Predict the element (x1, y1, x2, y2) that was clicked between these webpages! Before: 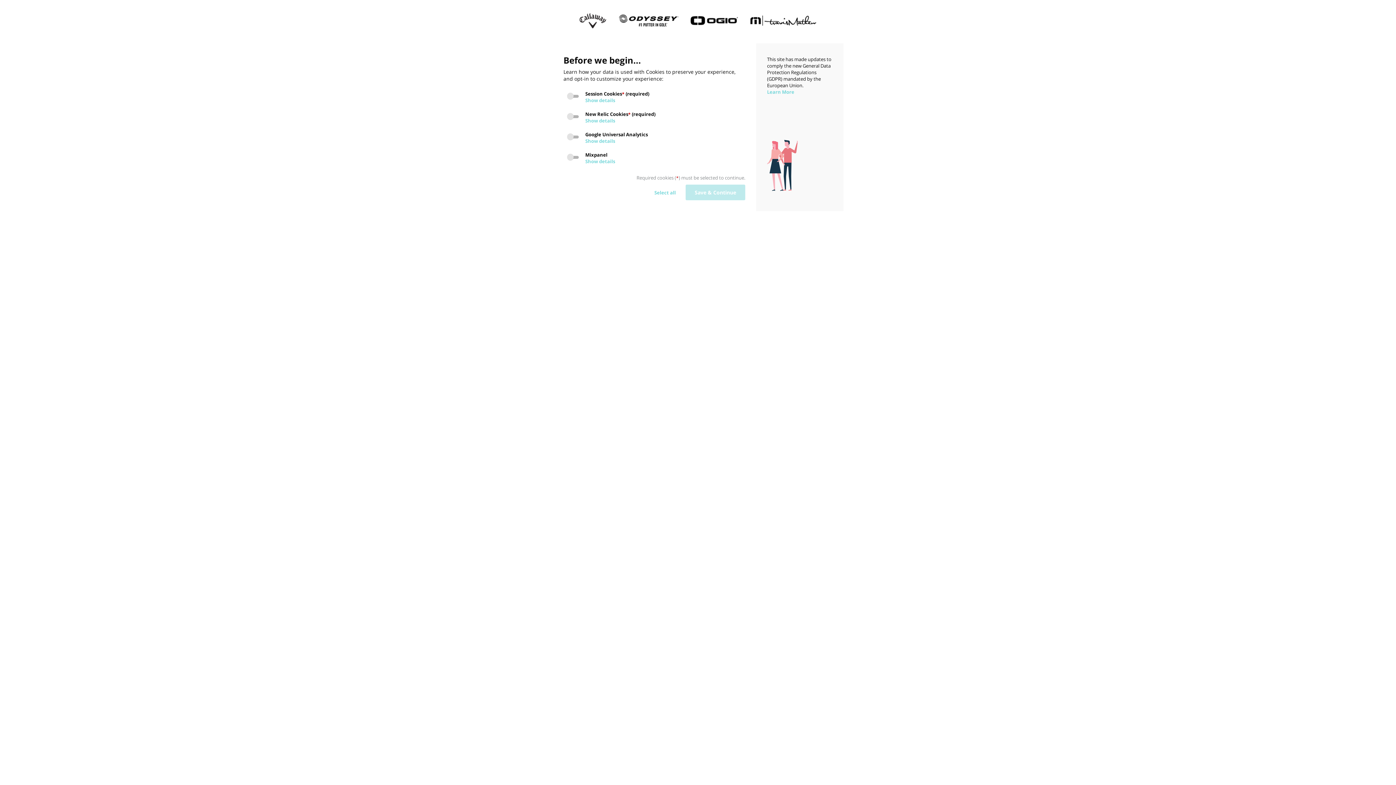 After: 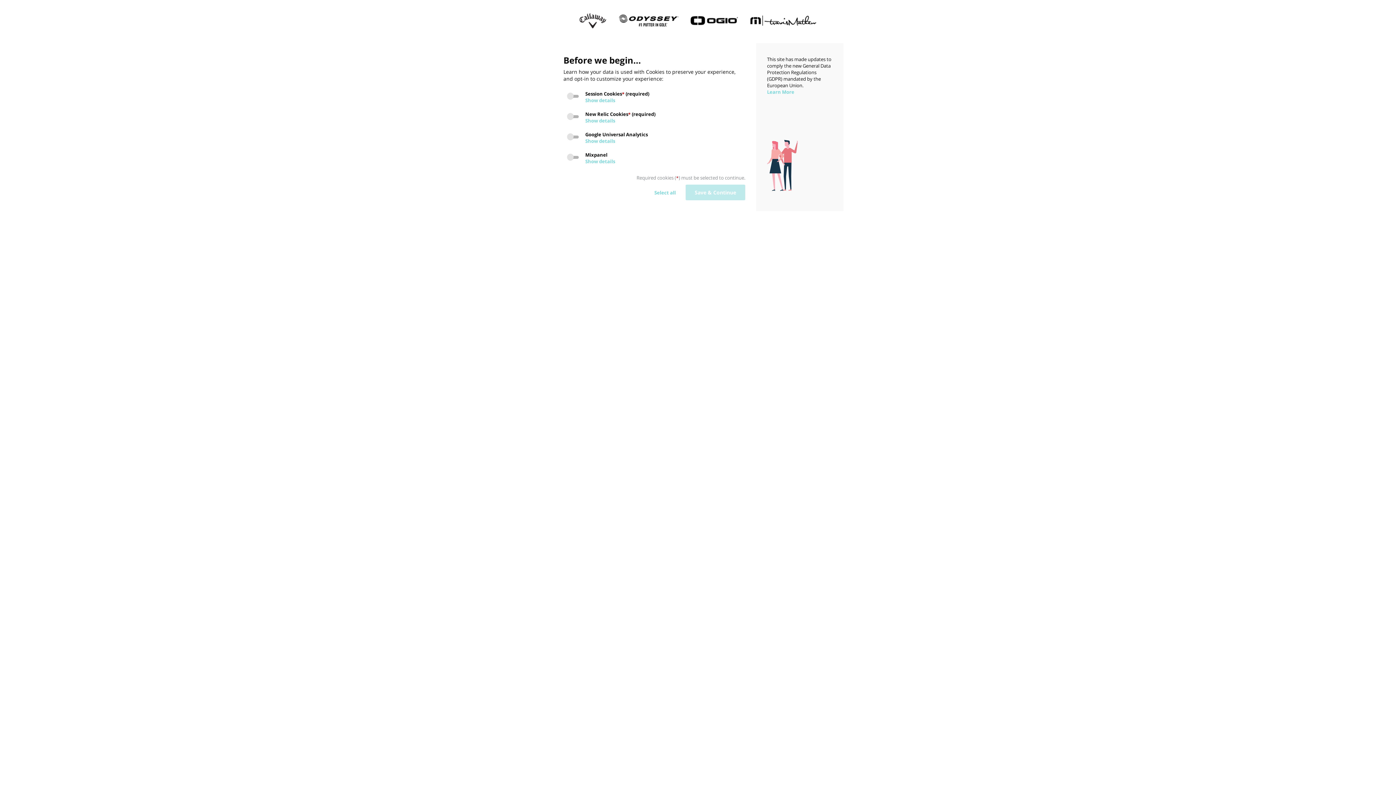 Action: bbox: (767, 88, 794, 95) label: Learn More